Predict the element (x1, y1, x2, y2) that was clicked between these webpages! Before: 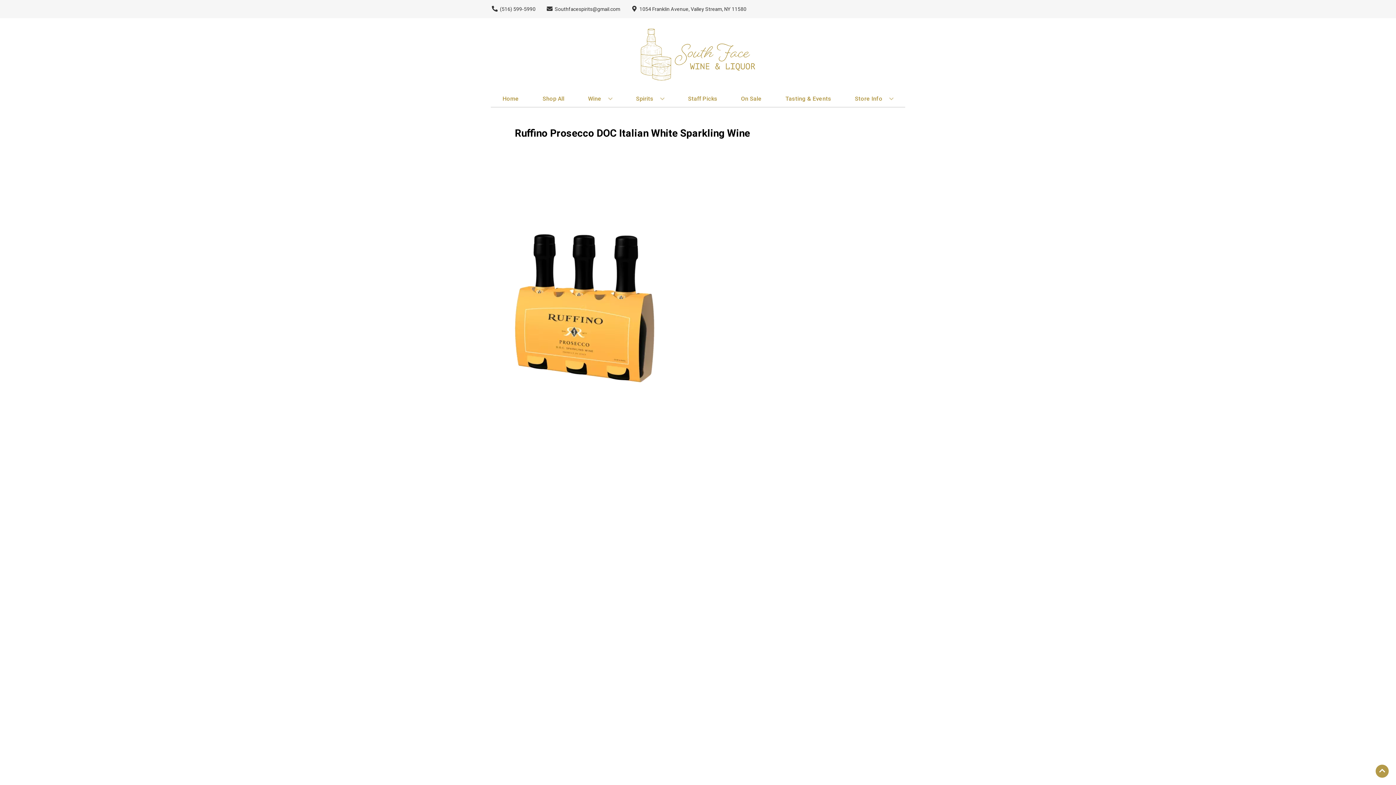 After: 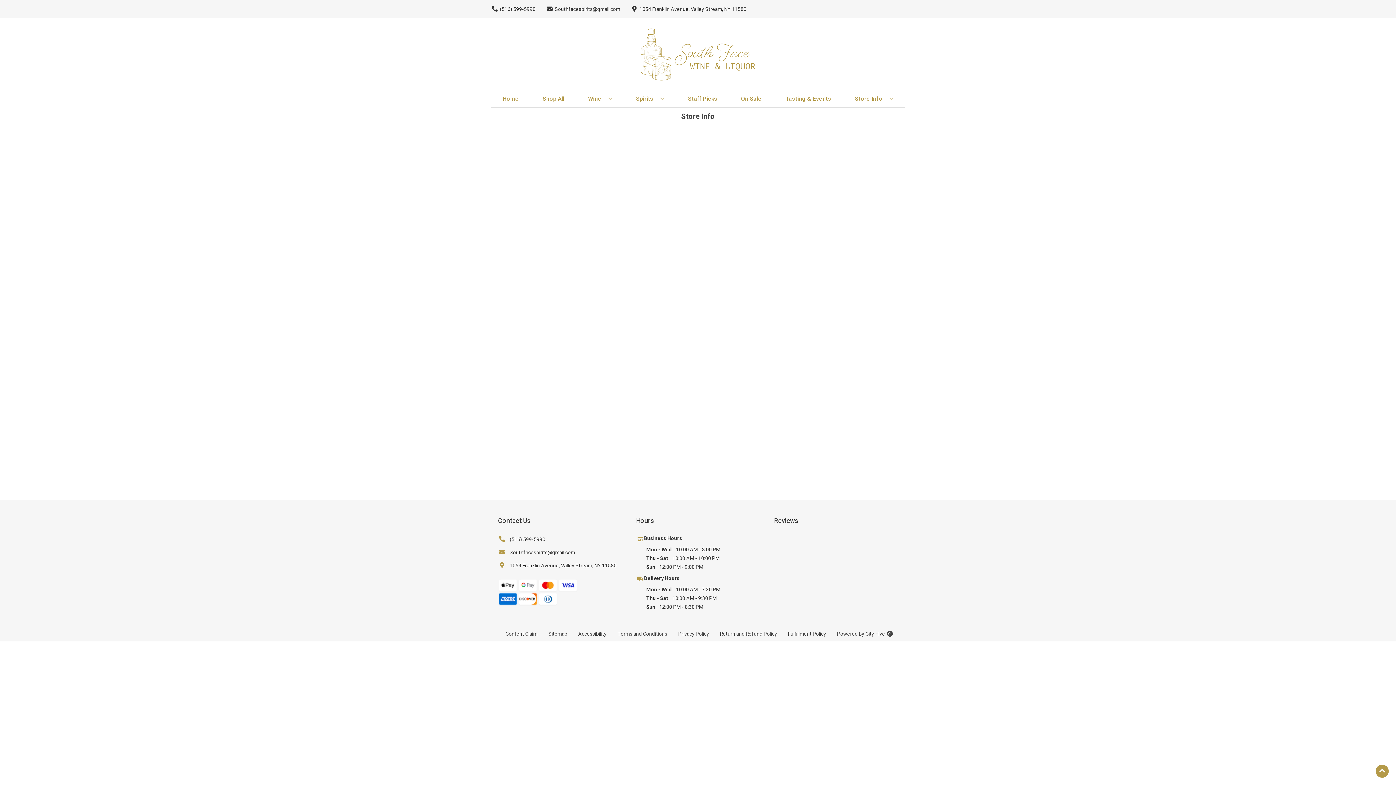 Action: bbox: (852, 90, 896, 106) label: Store Info